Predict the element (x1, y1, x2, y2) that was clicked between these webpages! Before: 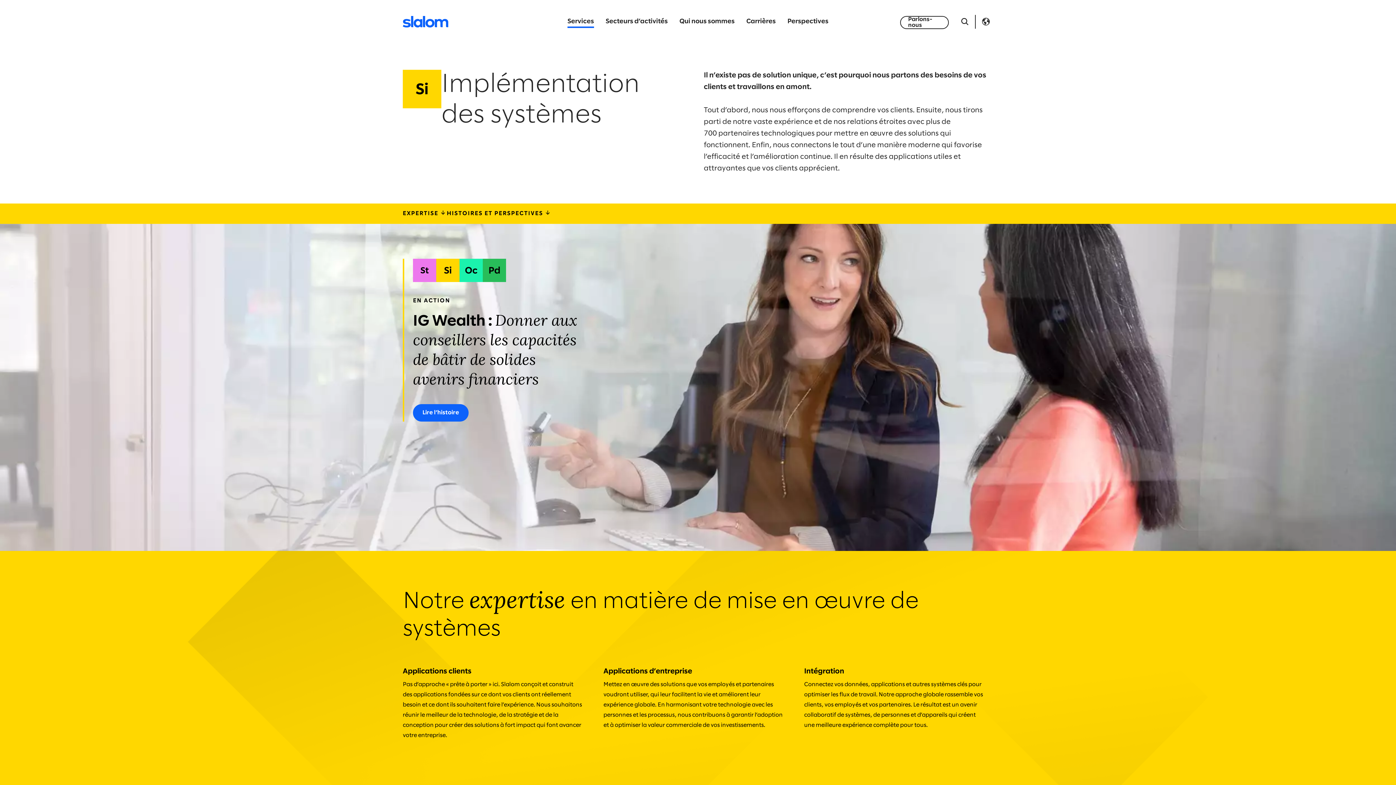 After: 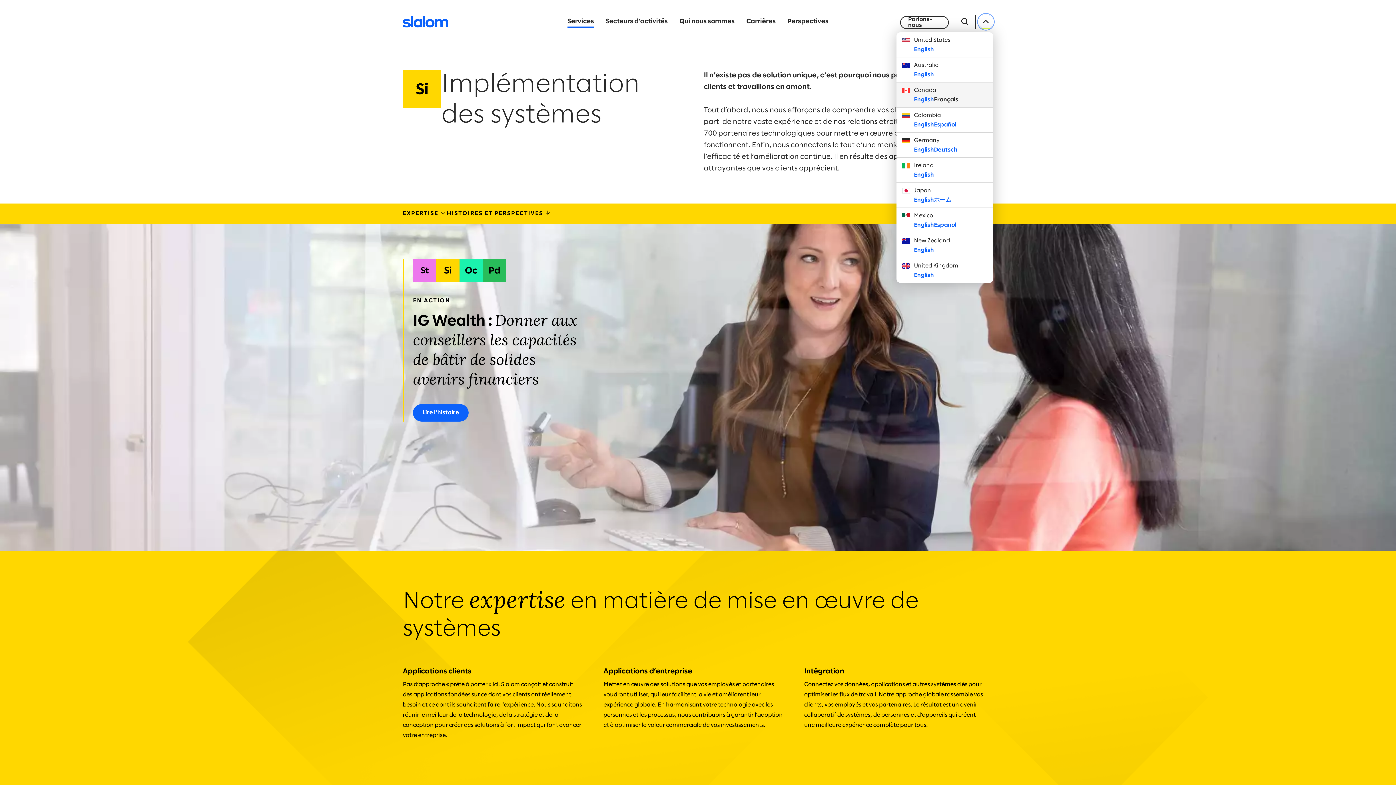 Action: bbox: (978, 14, 993, 29) label: Toggle Language